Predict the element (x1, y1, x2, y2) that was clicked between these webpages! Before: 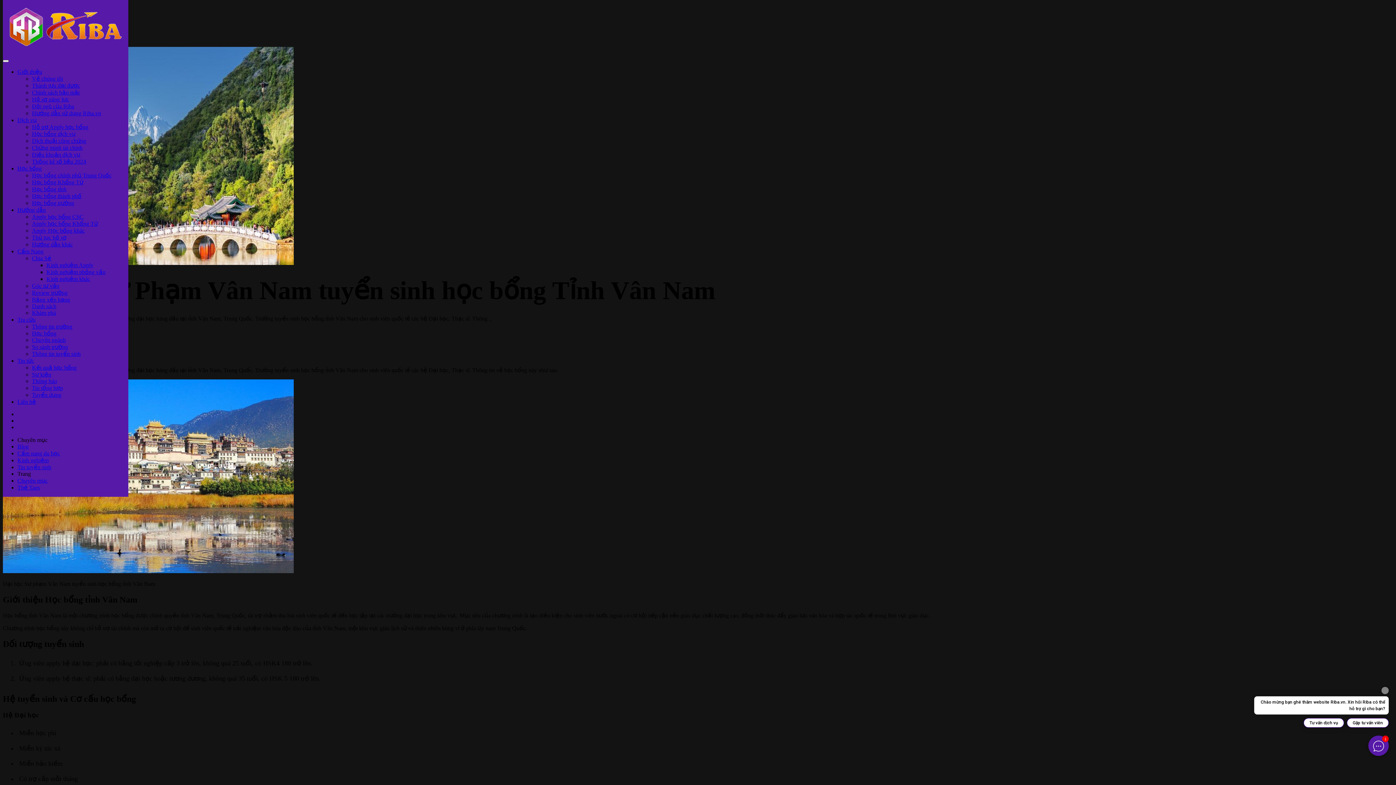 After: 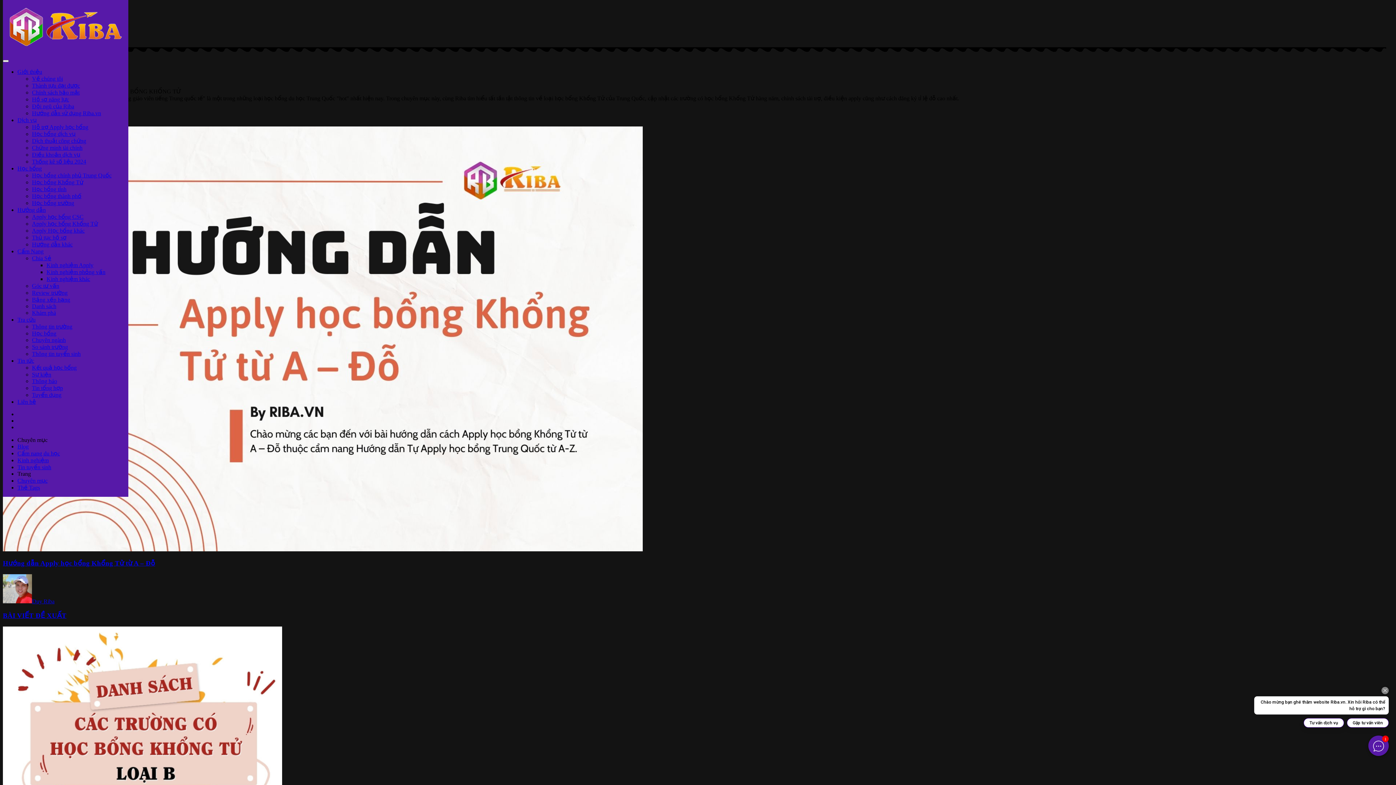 Action: bbox: (32, 179, 83, 185) label: Học bổng Khổng Tử